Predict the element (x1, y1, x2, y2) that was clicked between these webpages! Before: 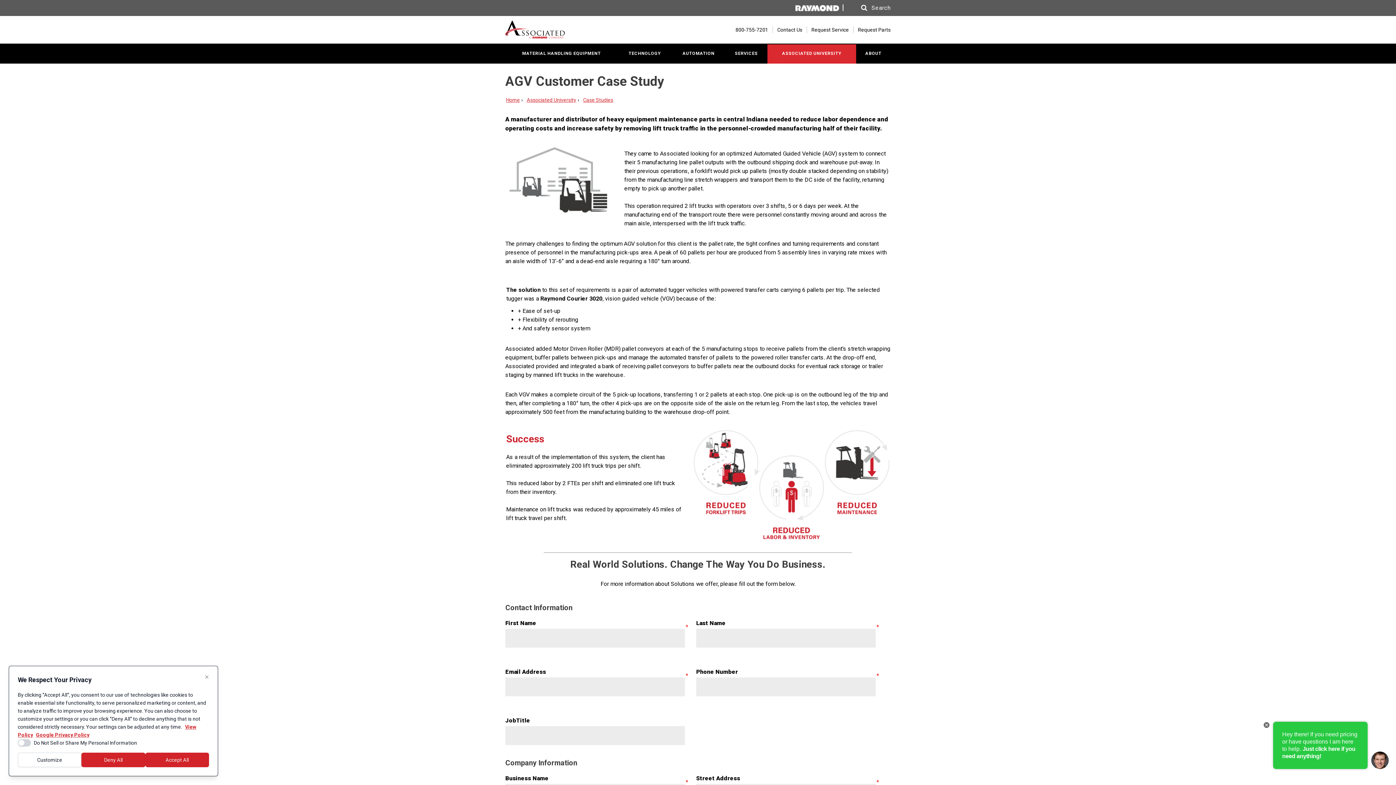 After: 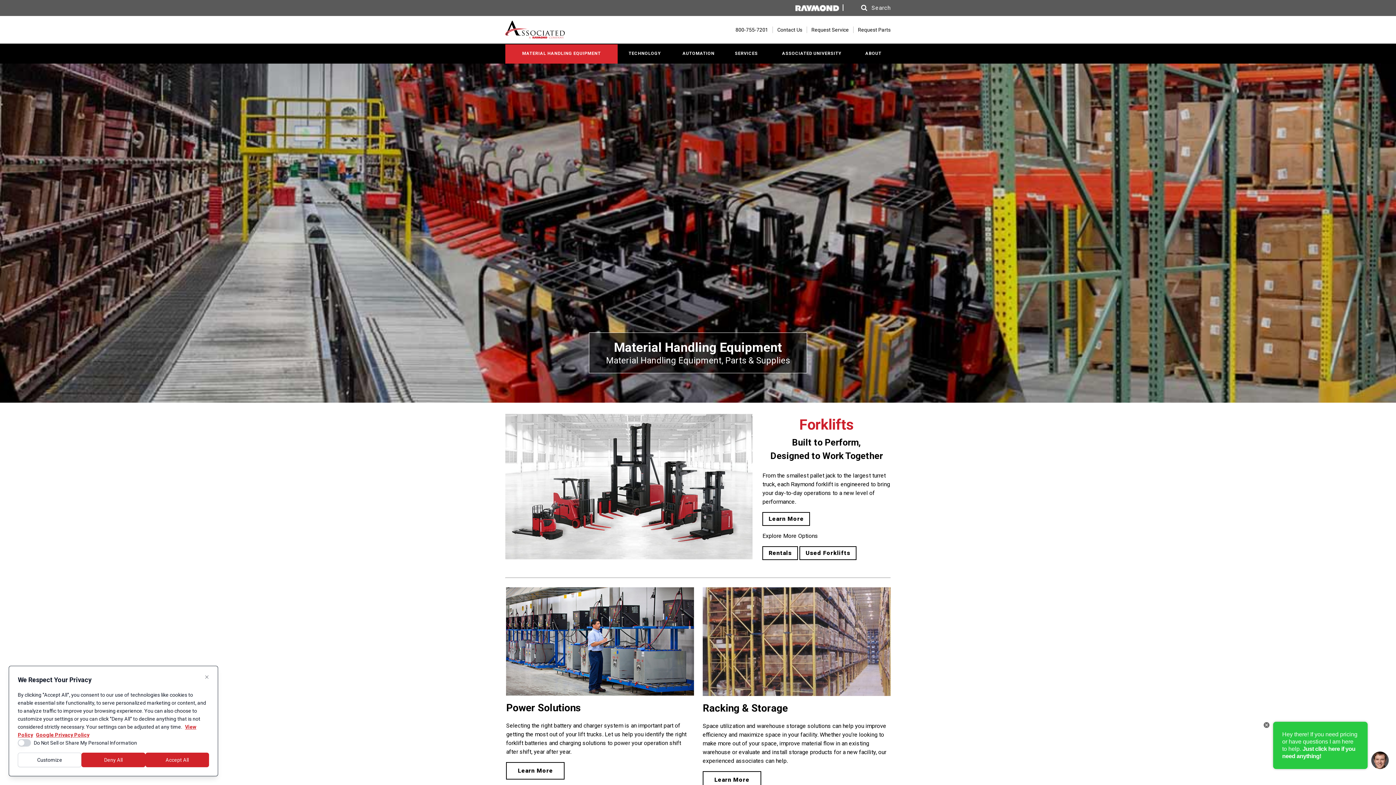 Action: label: MATERIAL HANDLING EQUIPMENT bbox: (505, 43, 617, 63)